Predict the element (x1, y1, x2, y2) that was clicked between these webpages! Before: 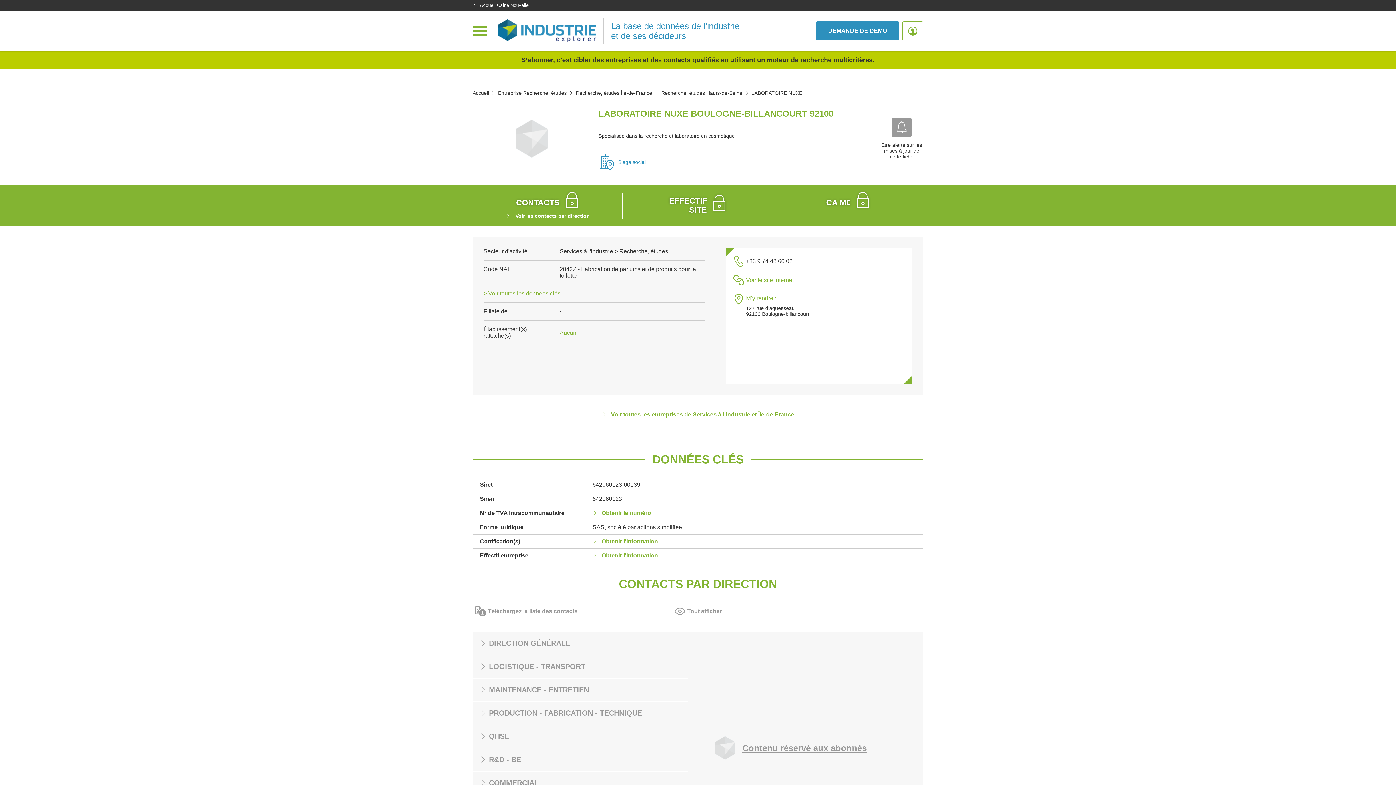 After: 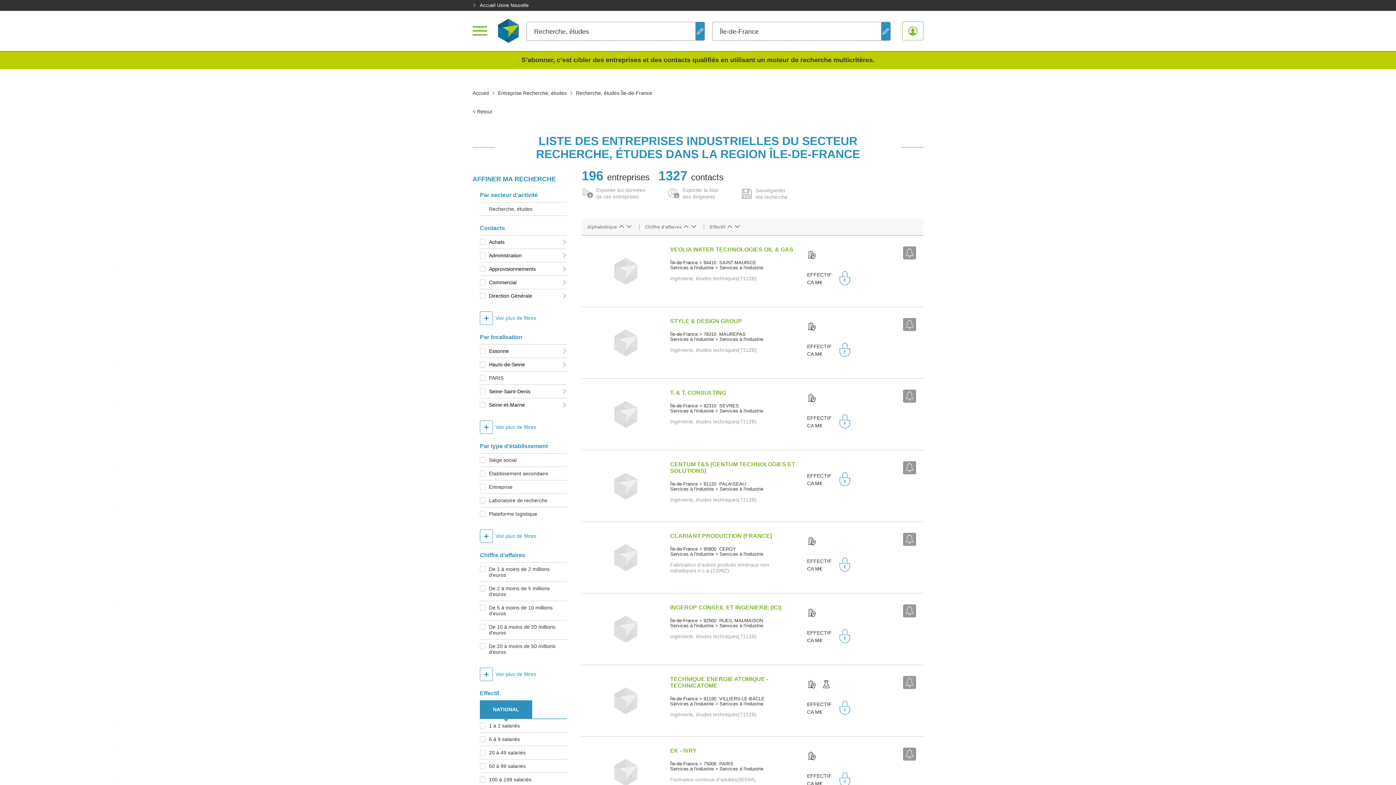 Action: label: Recherche, études Île-de-France bbox: (576, 90, 652, 96)